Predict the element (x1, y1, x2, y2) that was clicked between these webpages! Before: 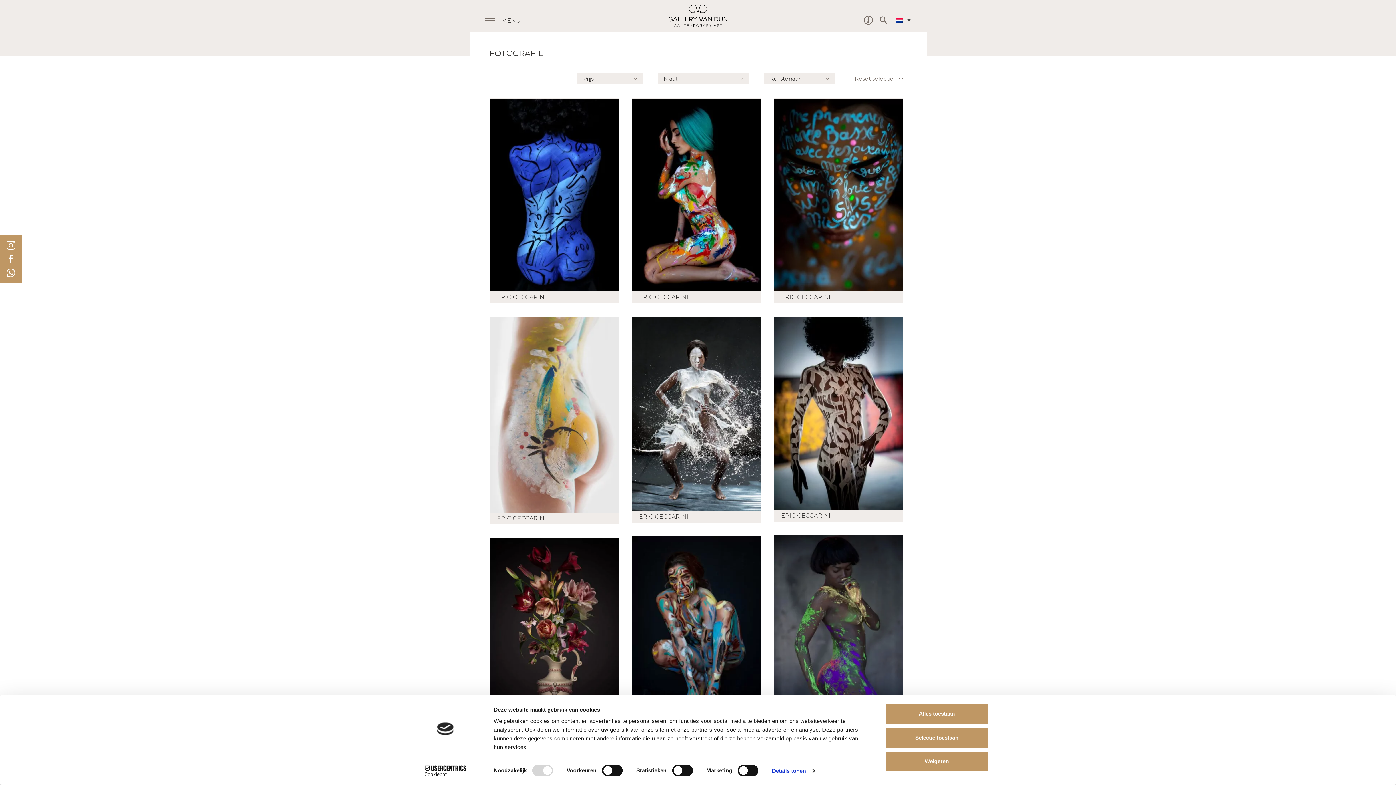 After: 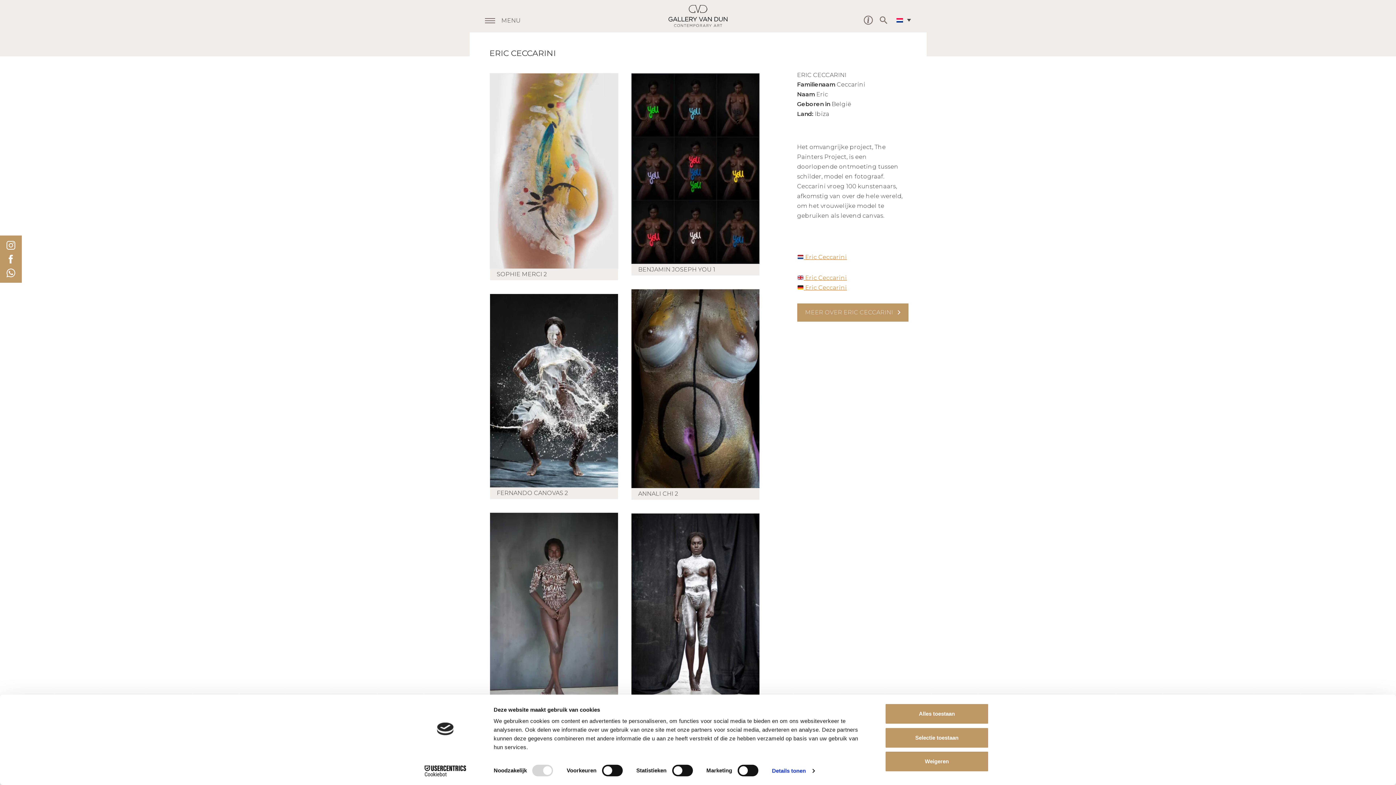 Action: bbox: (489, 98, 619, 292) label: ERIC CECCARINI